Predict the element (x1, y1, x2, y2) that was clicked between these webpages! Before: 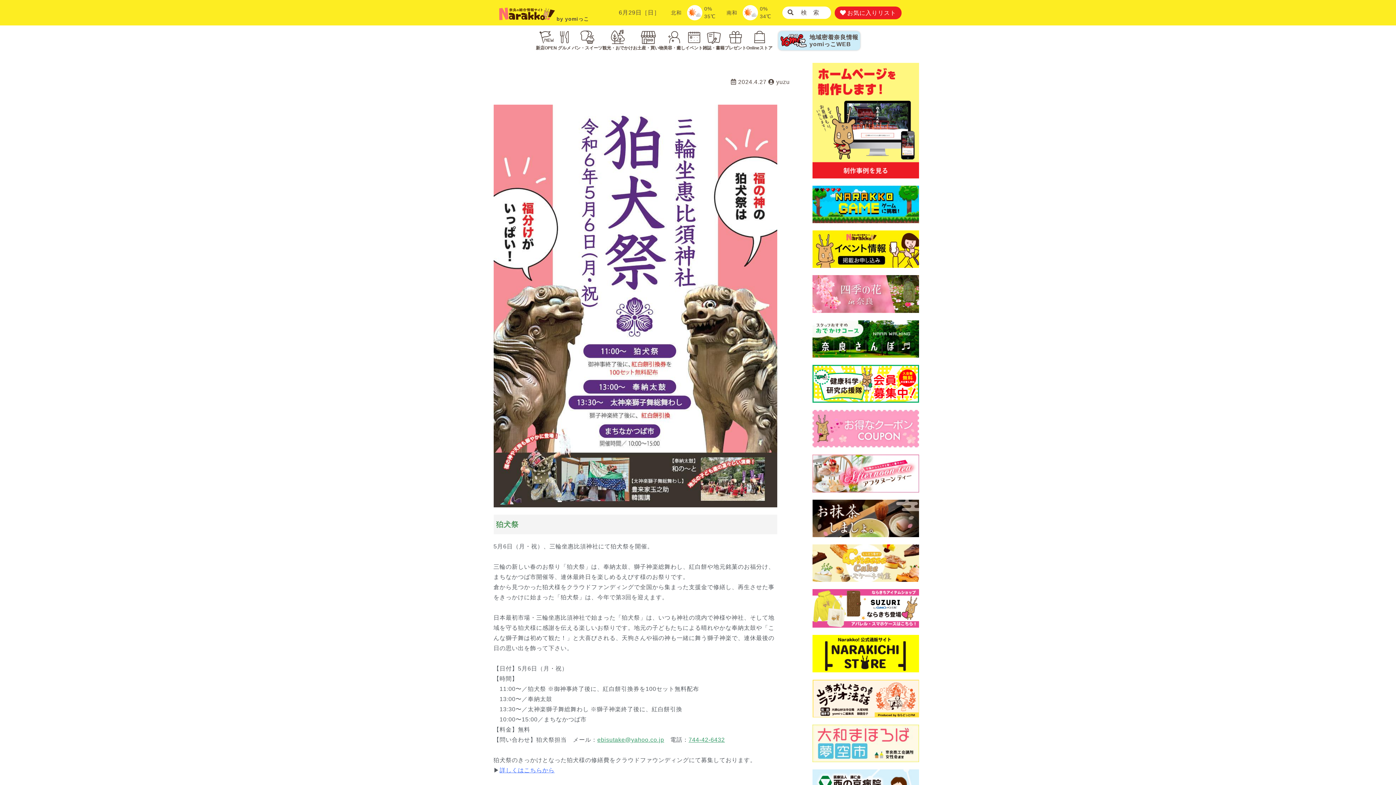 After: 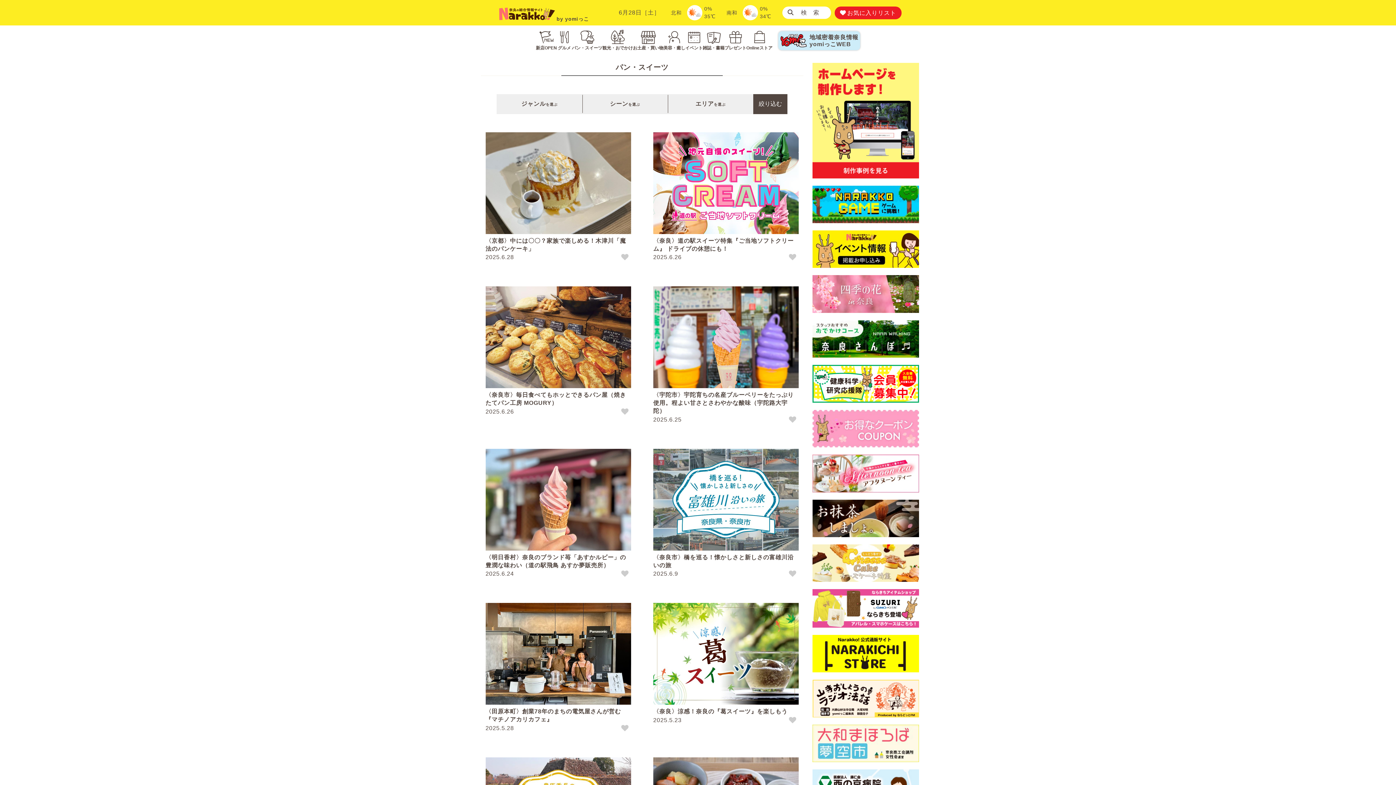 Action: label: パン・スイーツ bbox: (572, 29, 602, 51)